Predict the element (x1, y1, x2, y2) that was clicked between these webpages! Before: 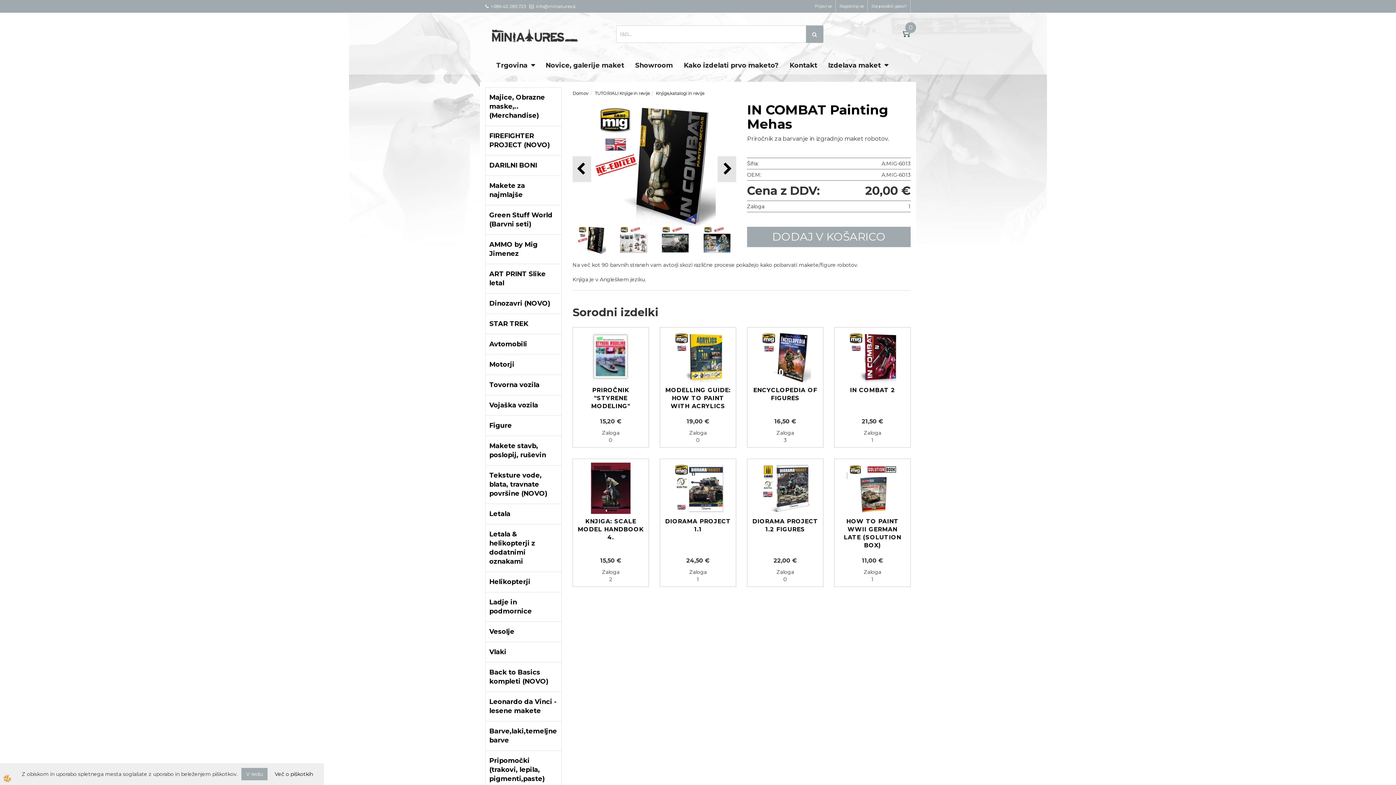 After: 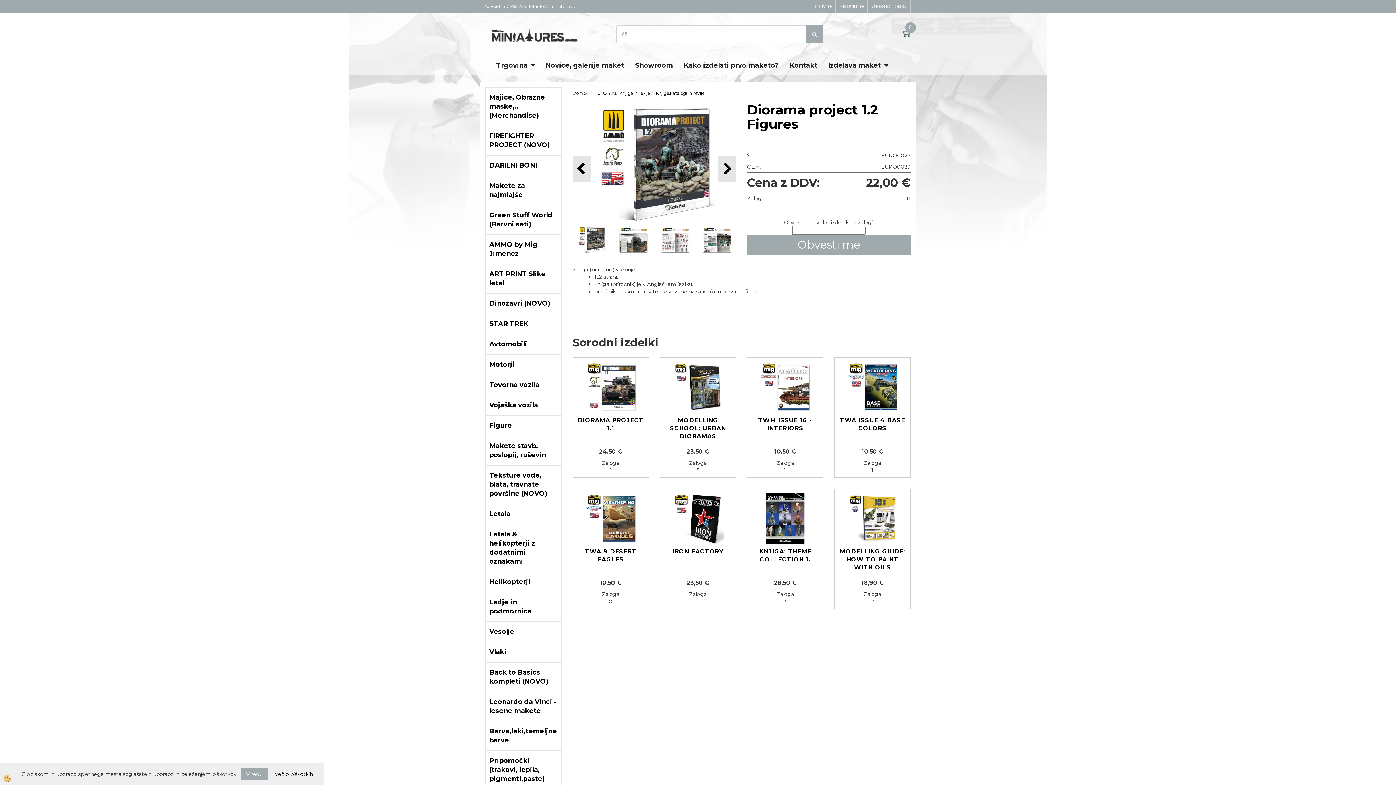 Action: bbox: (751, 514, 819, 537) label: DIORAMA PROJECT 1.2 FIGURES